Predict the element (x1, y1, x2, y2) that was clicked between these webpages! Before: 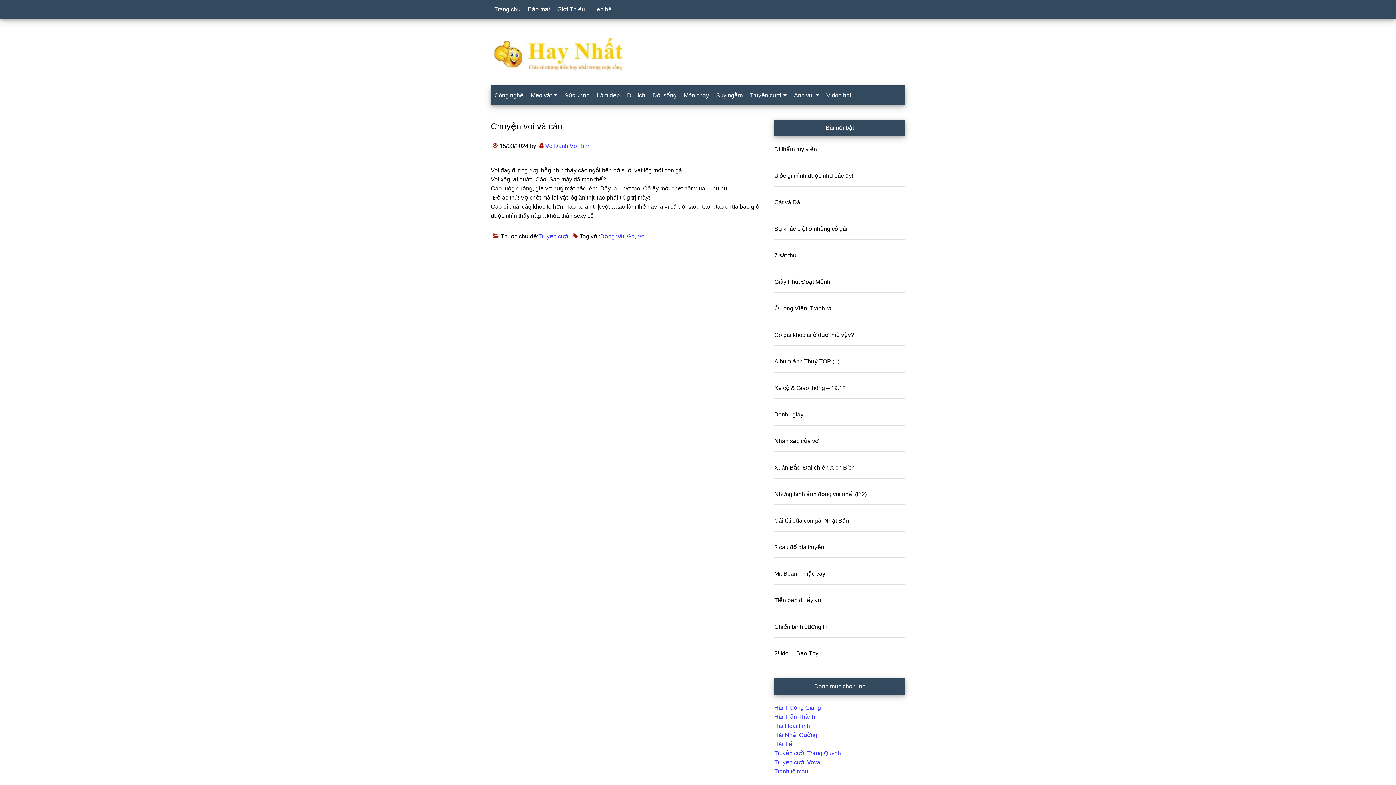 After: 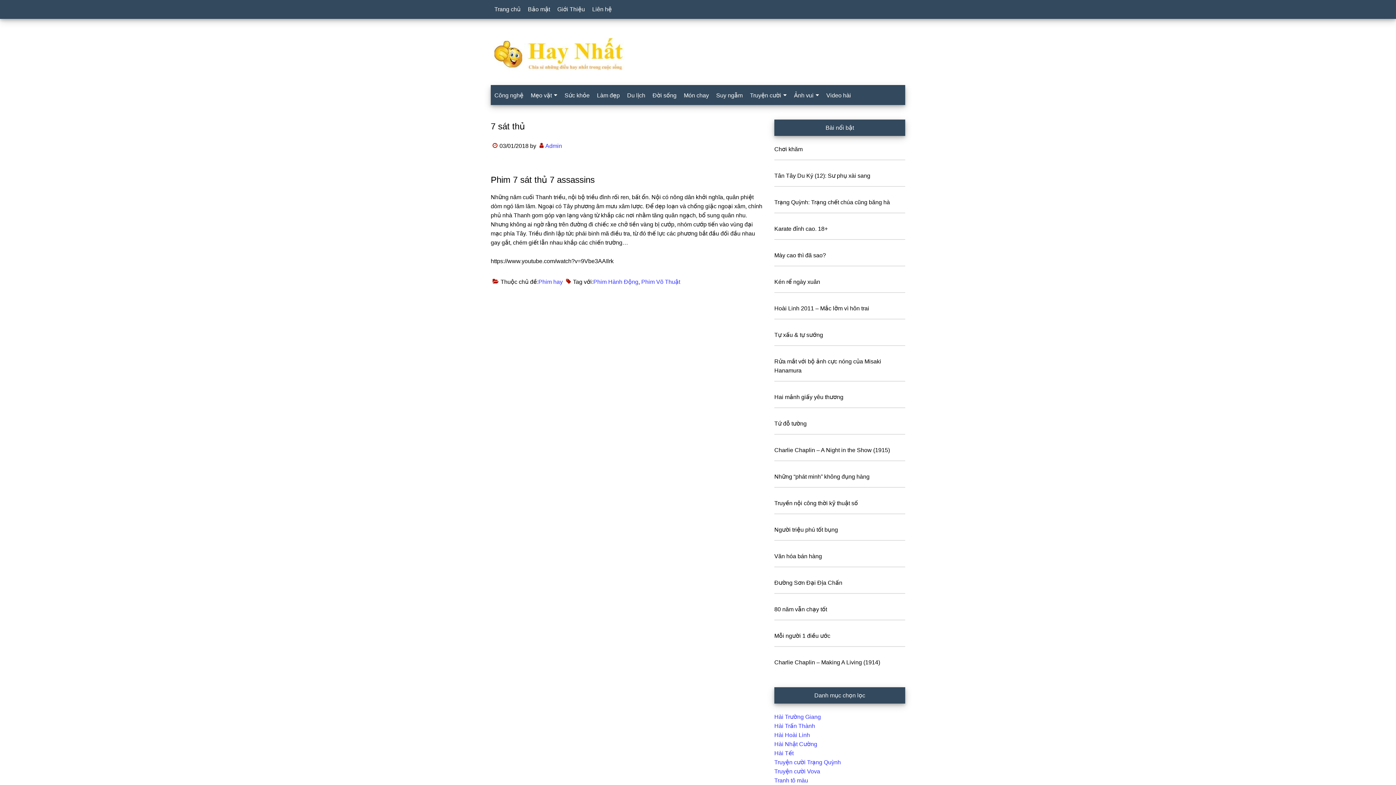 Action: label: 7 sát thủ bbox: (774, 252, 796, 258)